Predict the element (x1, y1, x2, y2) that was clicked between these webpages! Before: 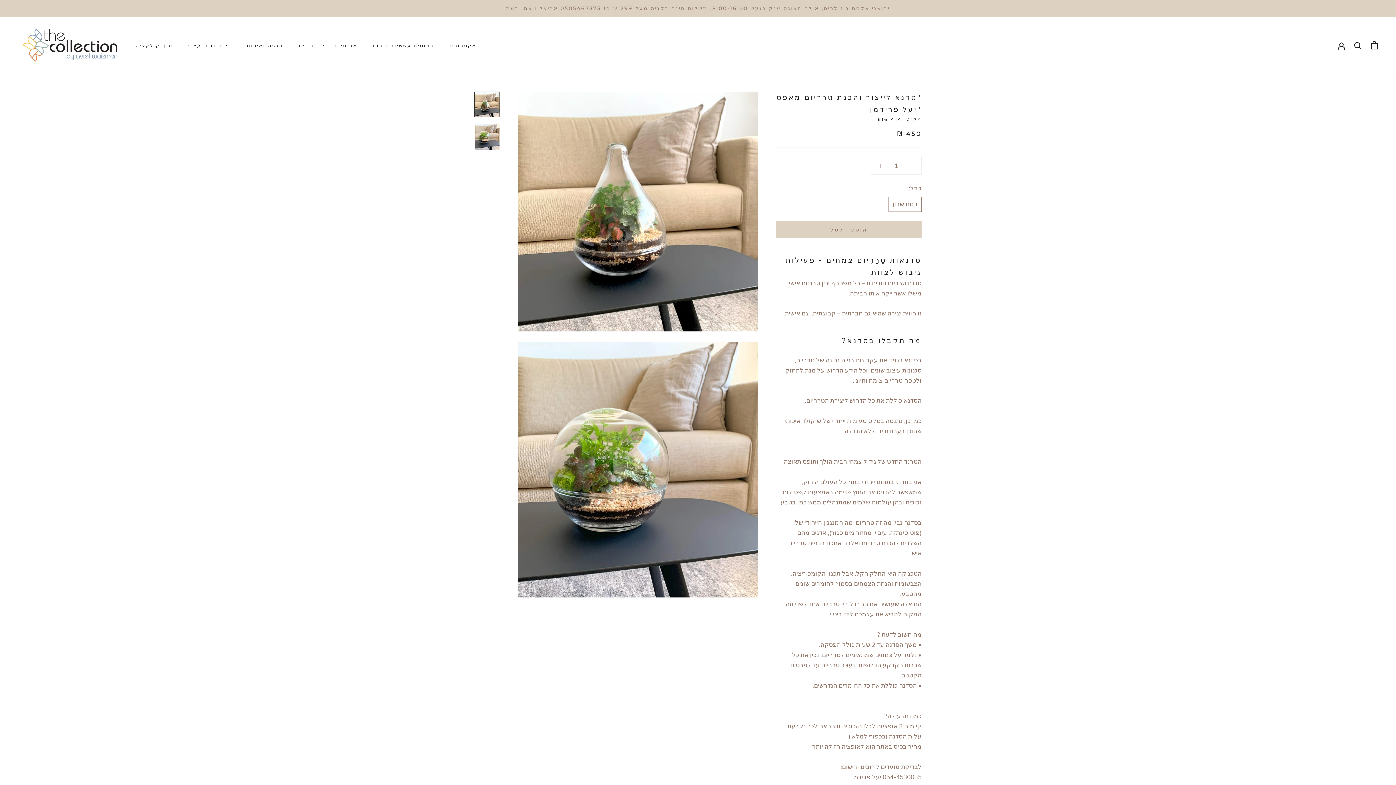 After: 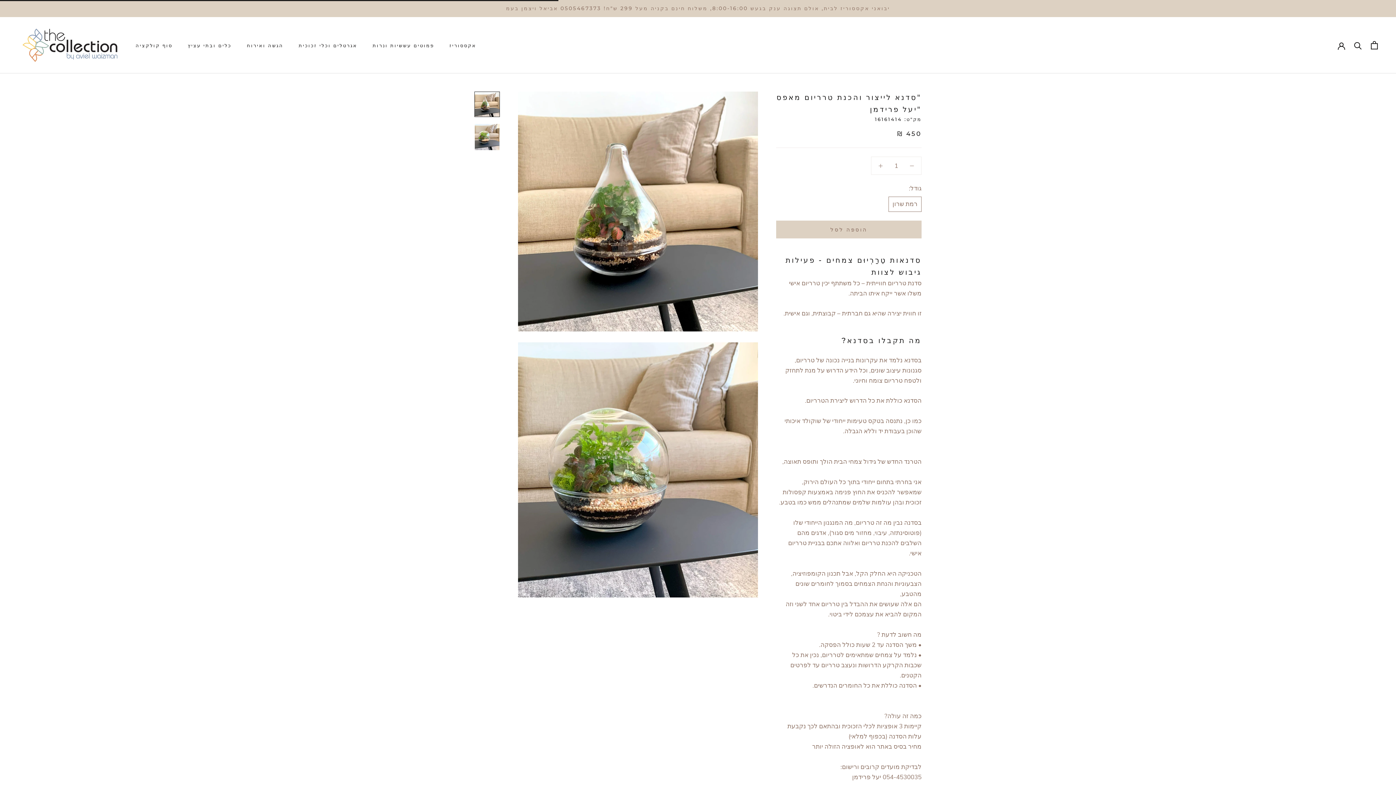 Action: bbox: (776, 220, 921, 238) label: הוספה לסל